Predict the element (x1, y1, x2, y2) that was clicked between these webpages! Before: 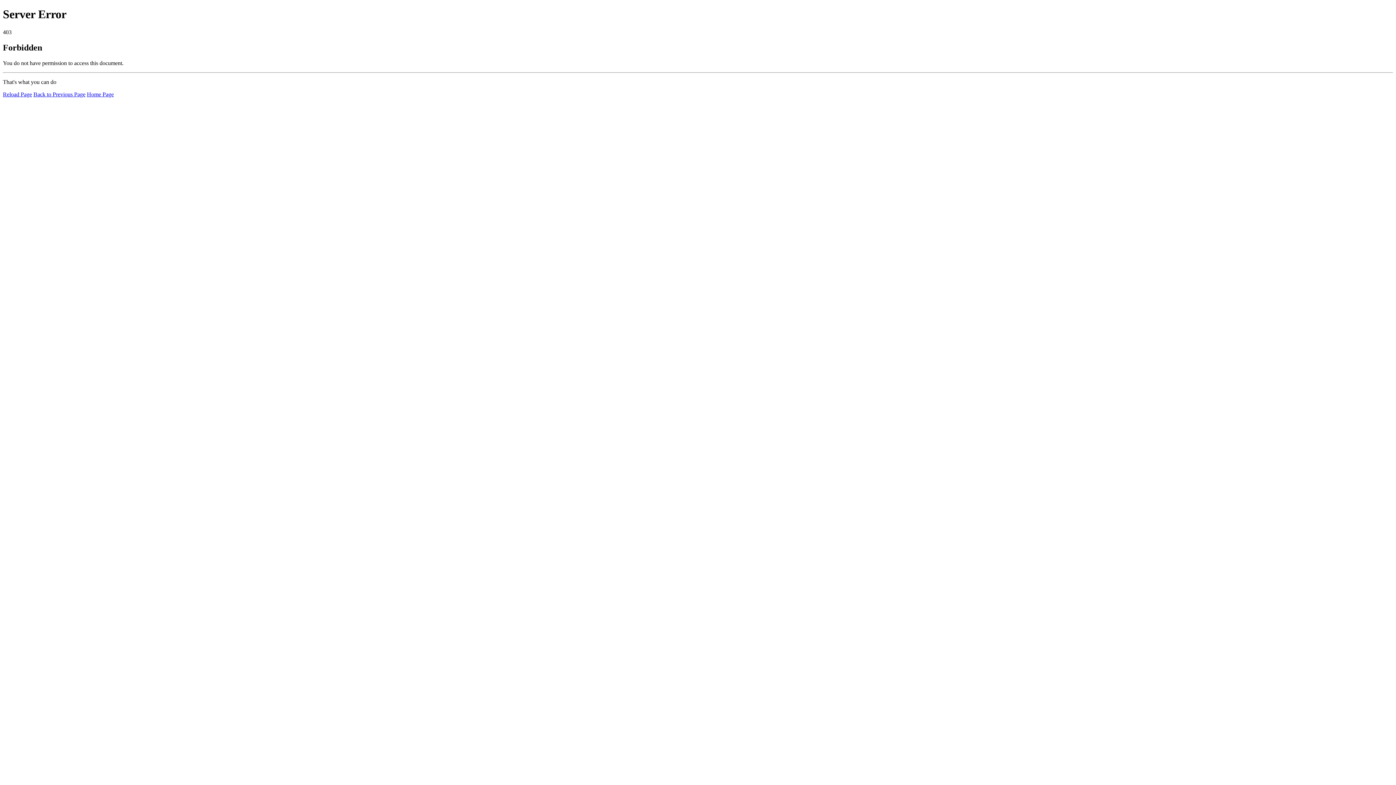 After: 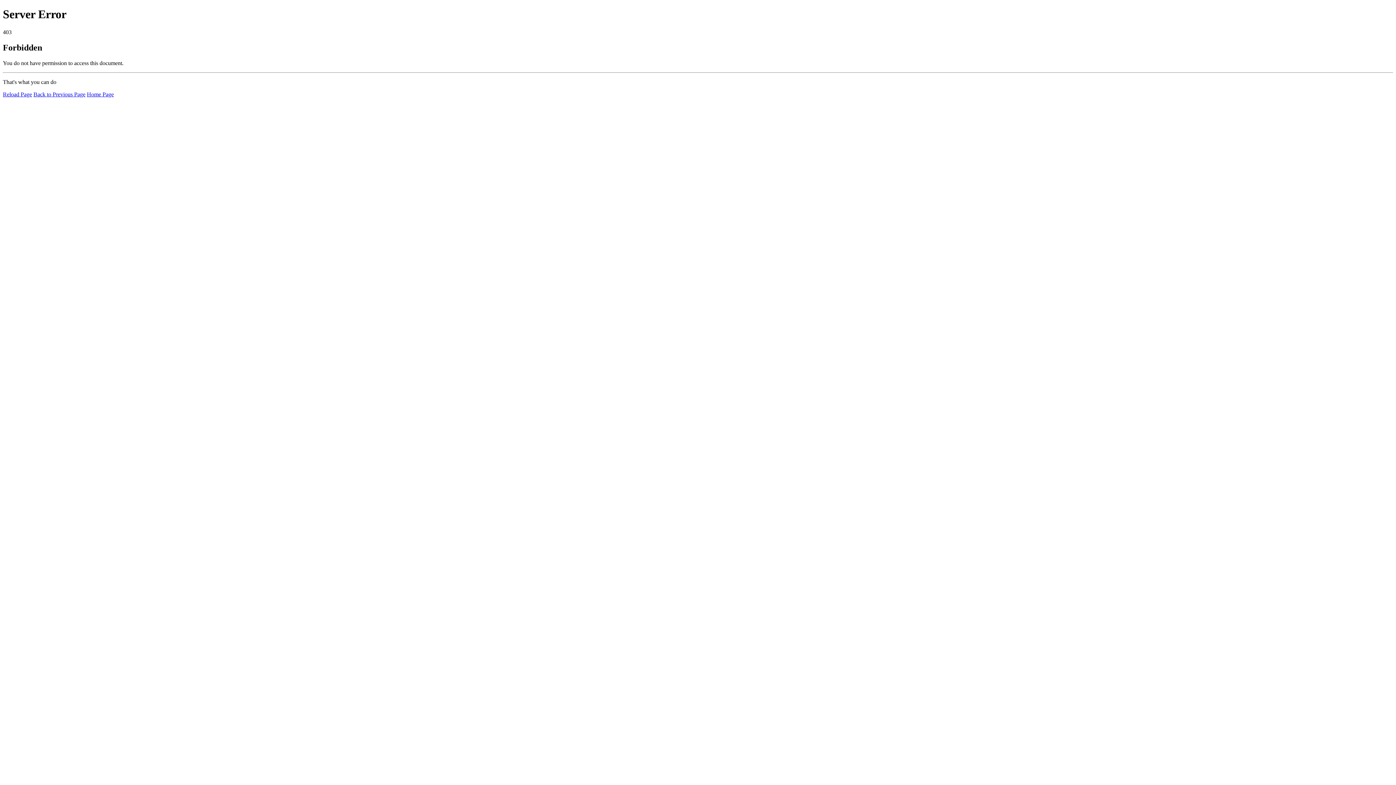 Action: bbox: (86, 91, 113, 97) label: Home Page